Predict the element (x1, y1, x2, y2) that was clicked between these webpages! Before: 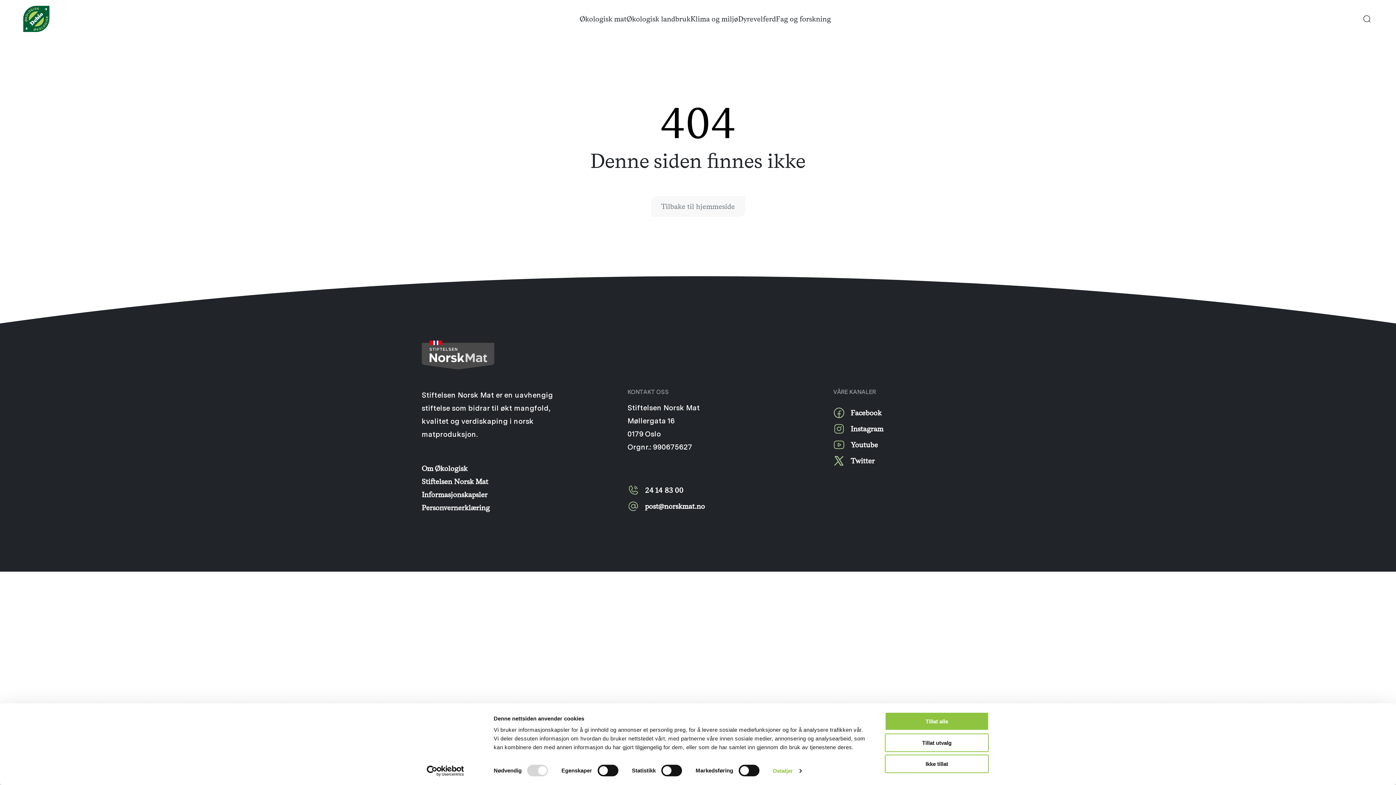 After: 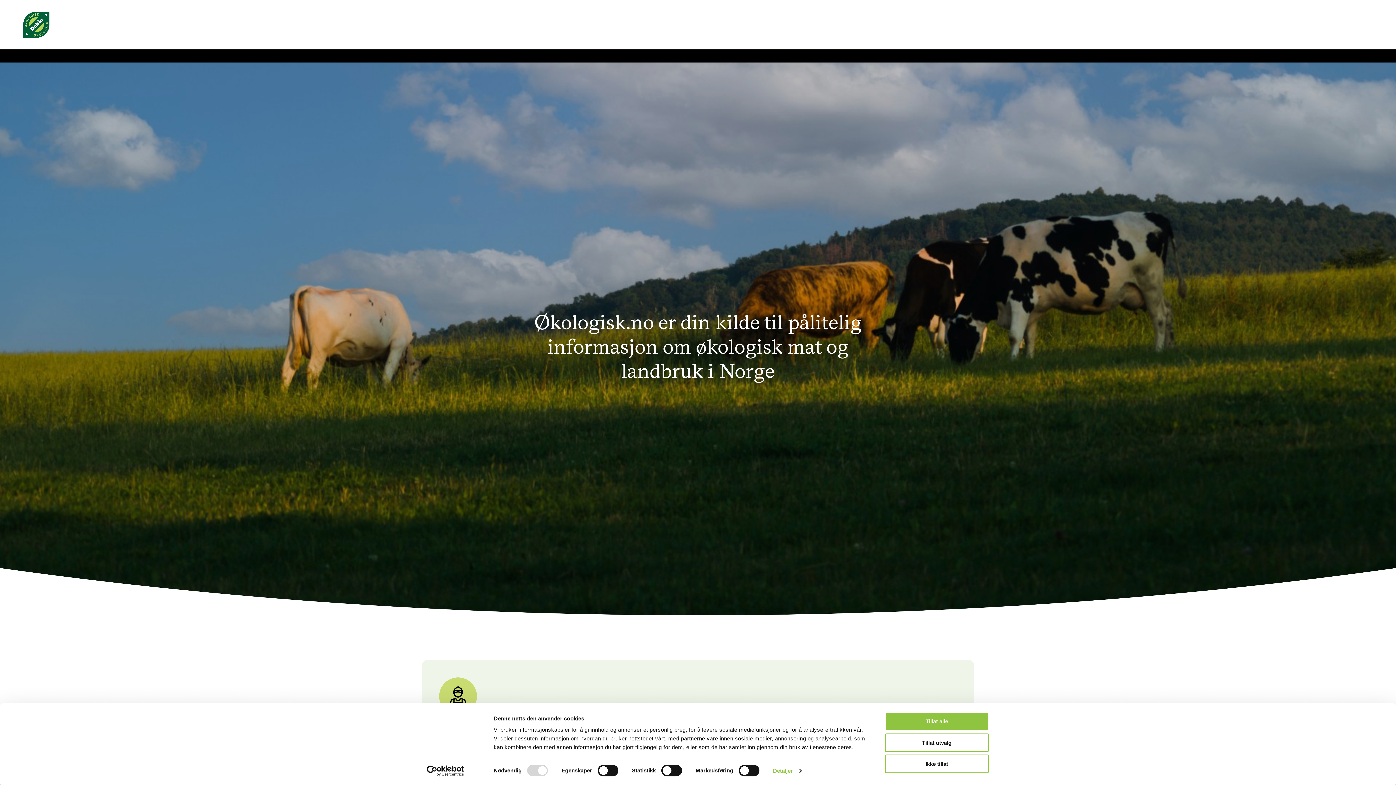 Action: bbox: (23, 5, 49, 32) label: Økologisk